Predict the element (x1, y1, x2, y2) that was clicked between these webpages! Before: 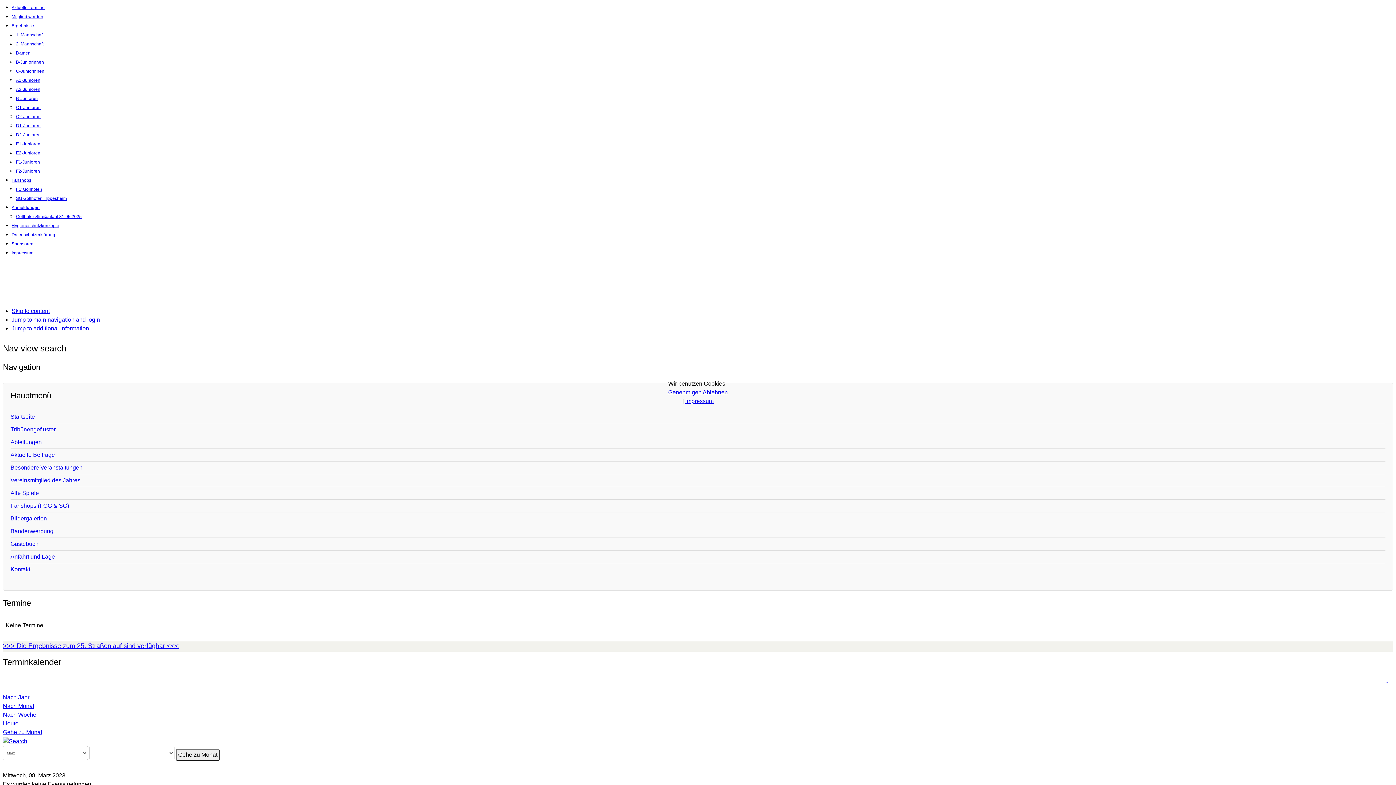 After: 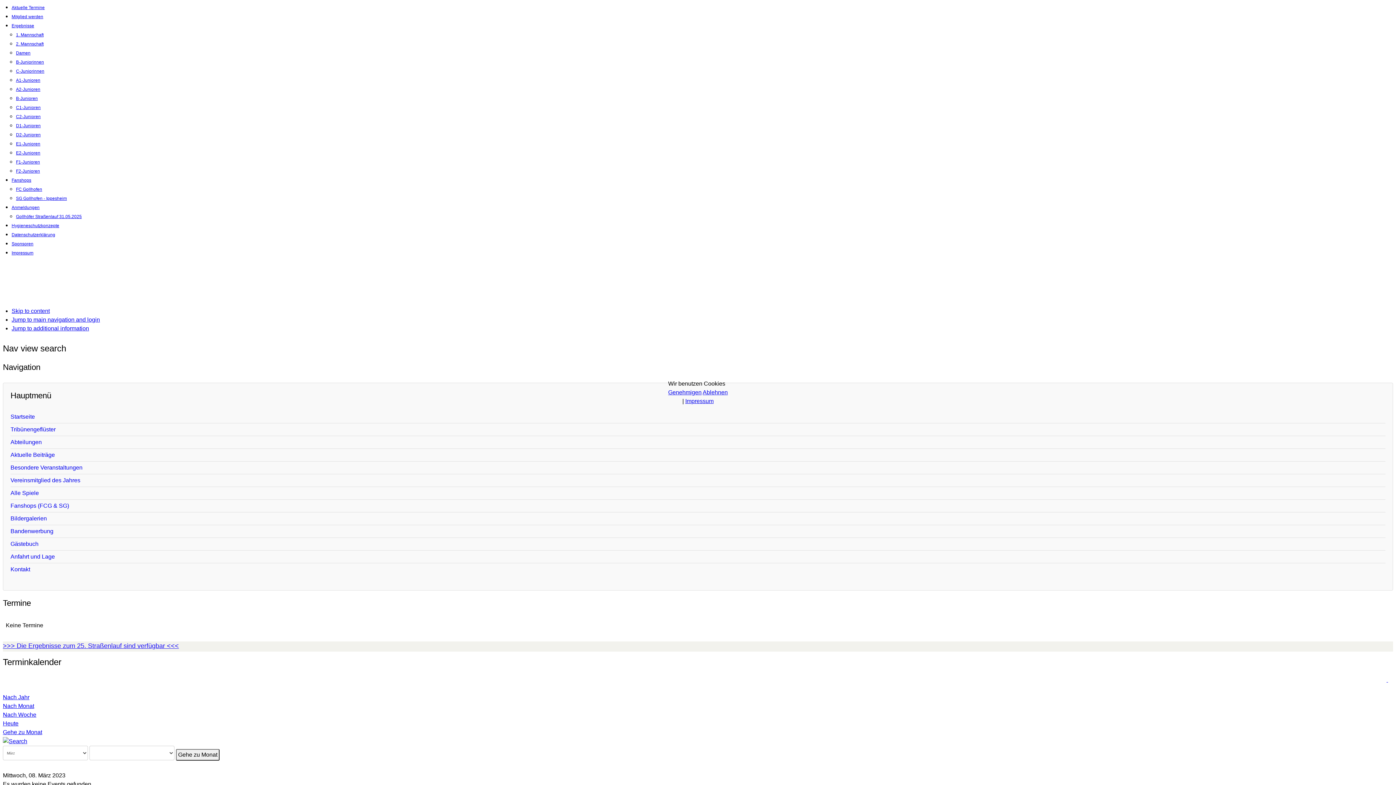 Action: bbox: (702, 389, 728, 395) label: Ablehnen